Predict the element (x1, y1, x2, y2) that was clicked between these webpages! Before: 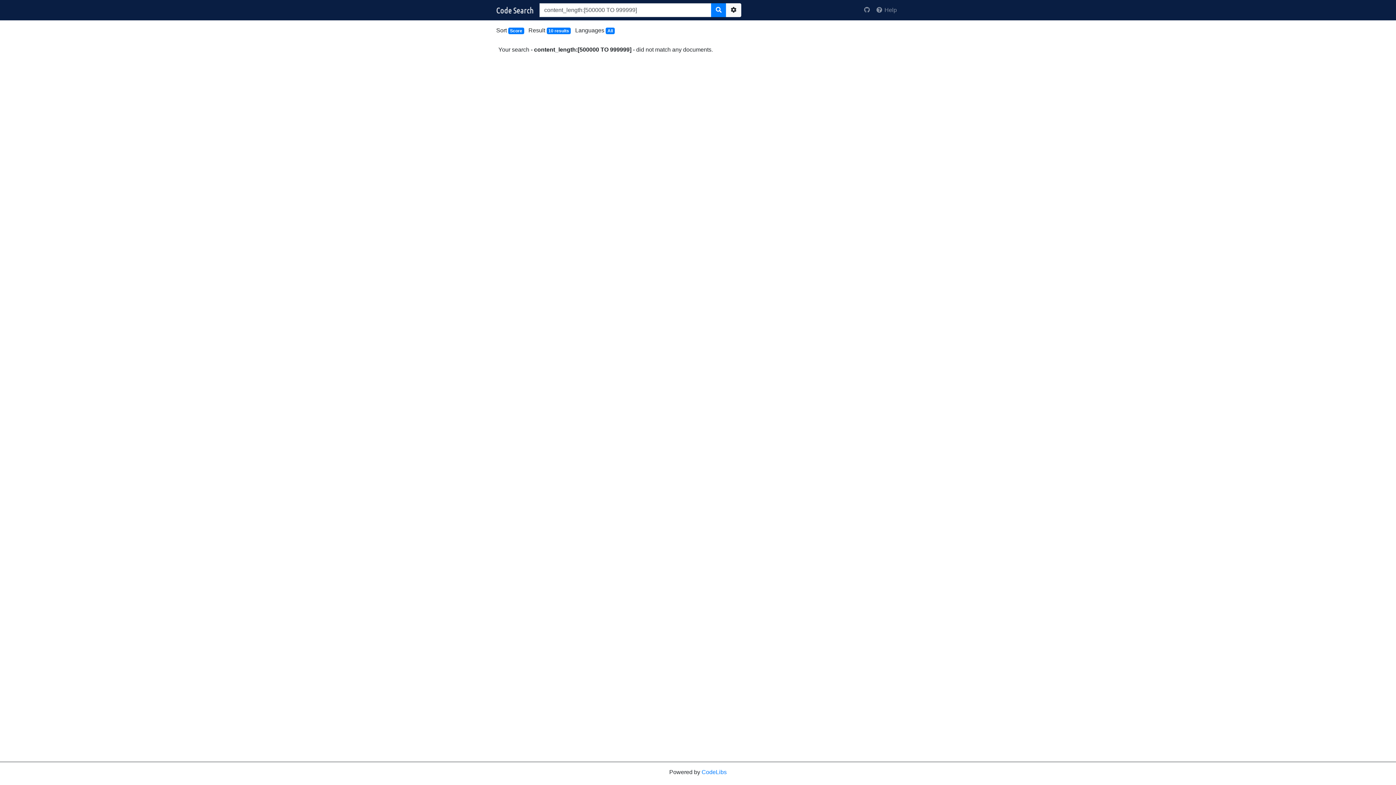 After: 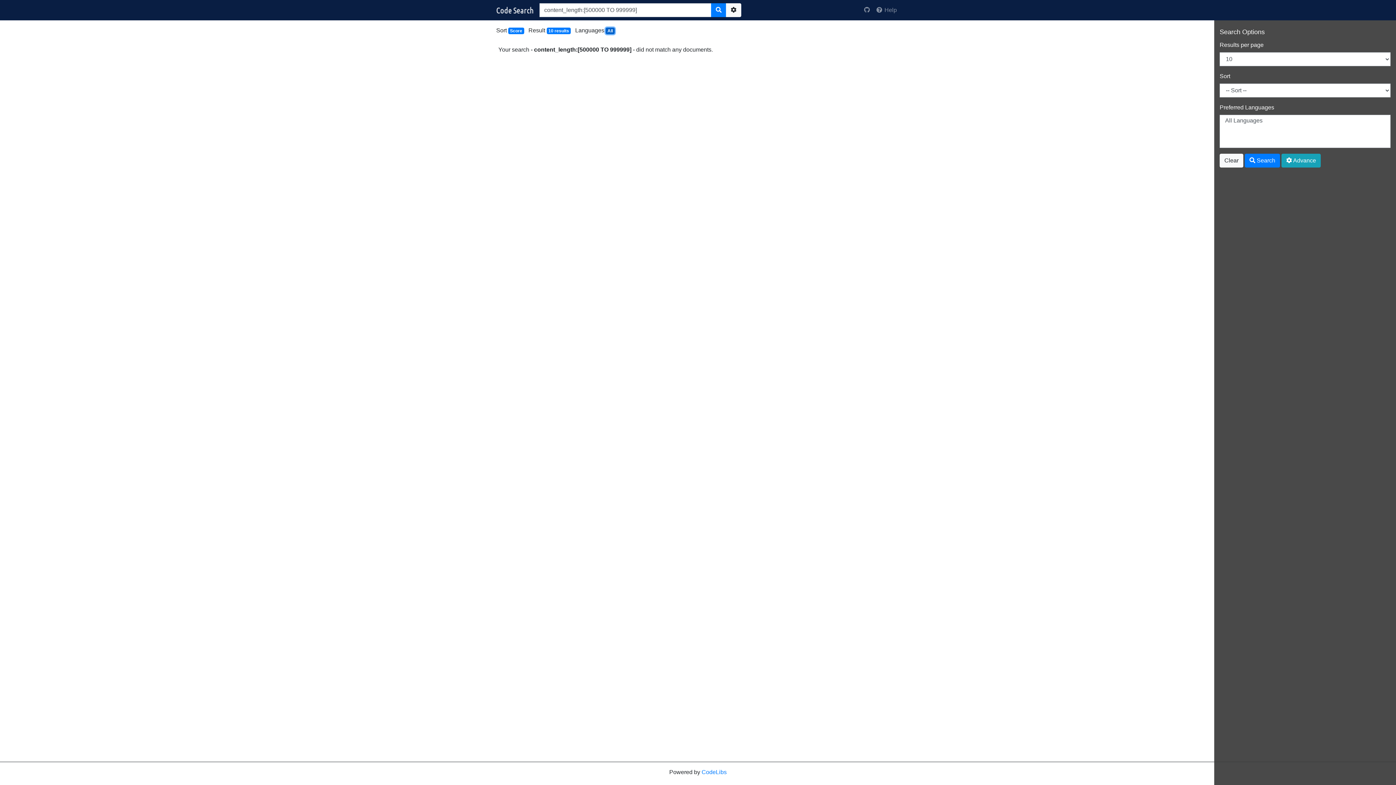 Action: bbox: (605, 27, 614, 34) label: All